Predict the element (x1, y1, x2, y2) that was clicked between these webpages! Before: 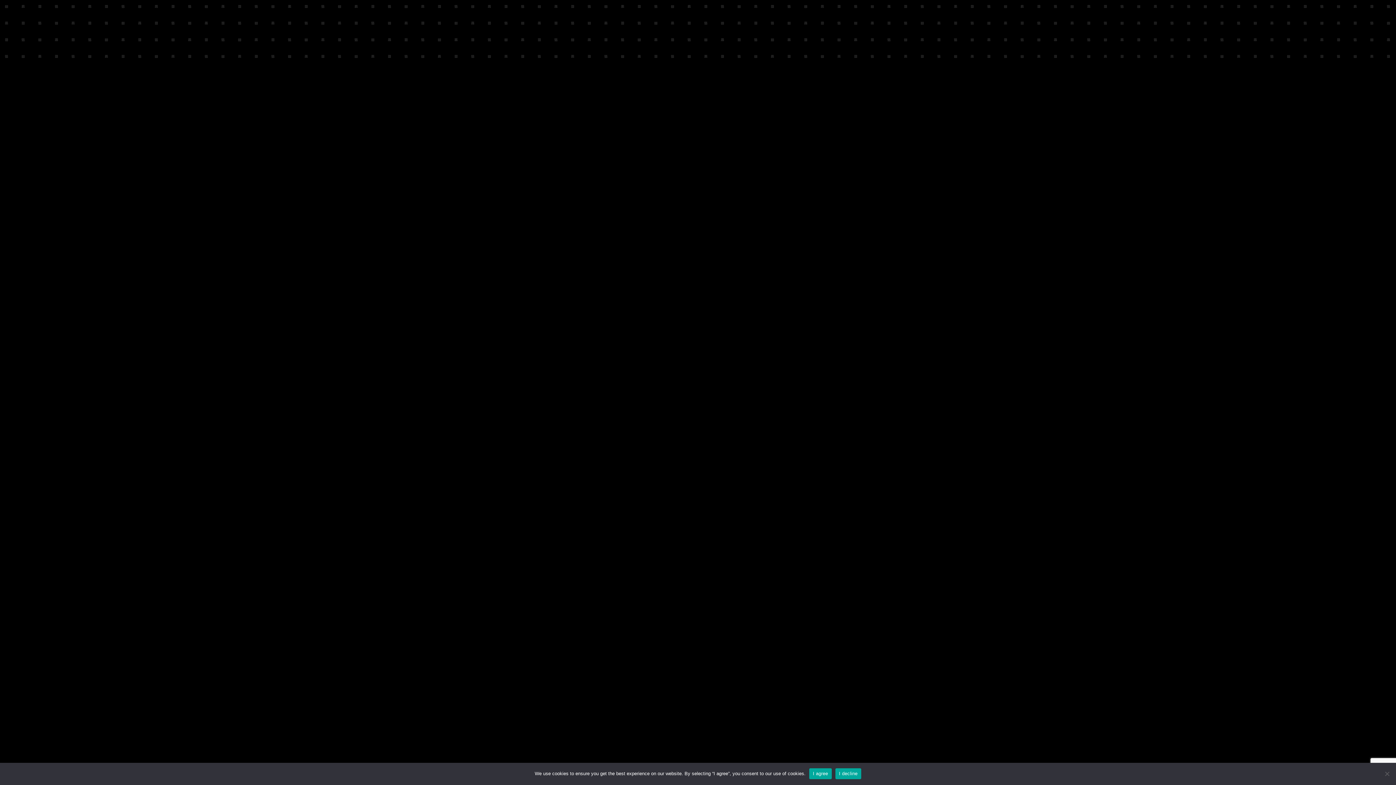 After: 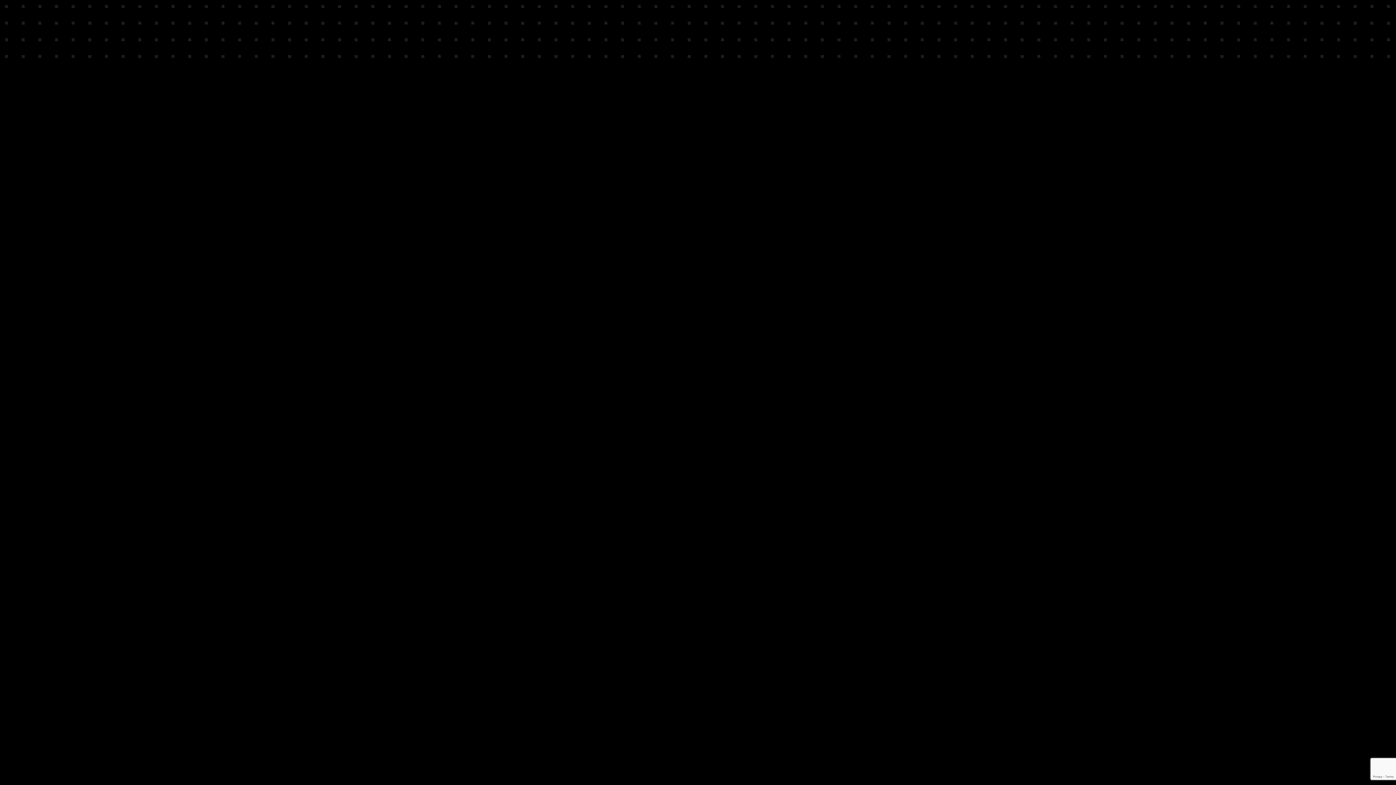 Action: label: I decline bbox: (835, 768, 861, 779)